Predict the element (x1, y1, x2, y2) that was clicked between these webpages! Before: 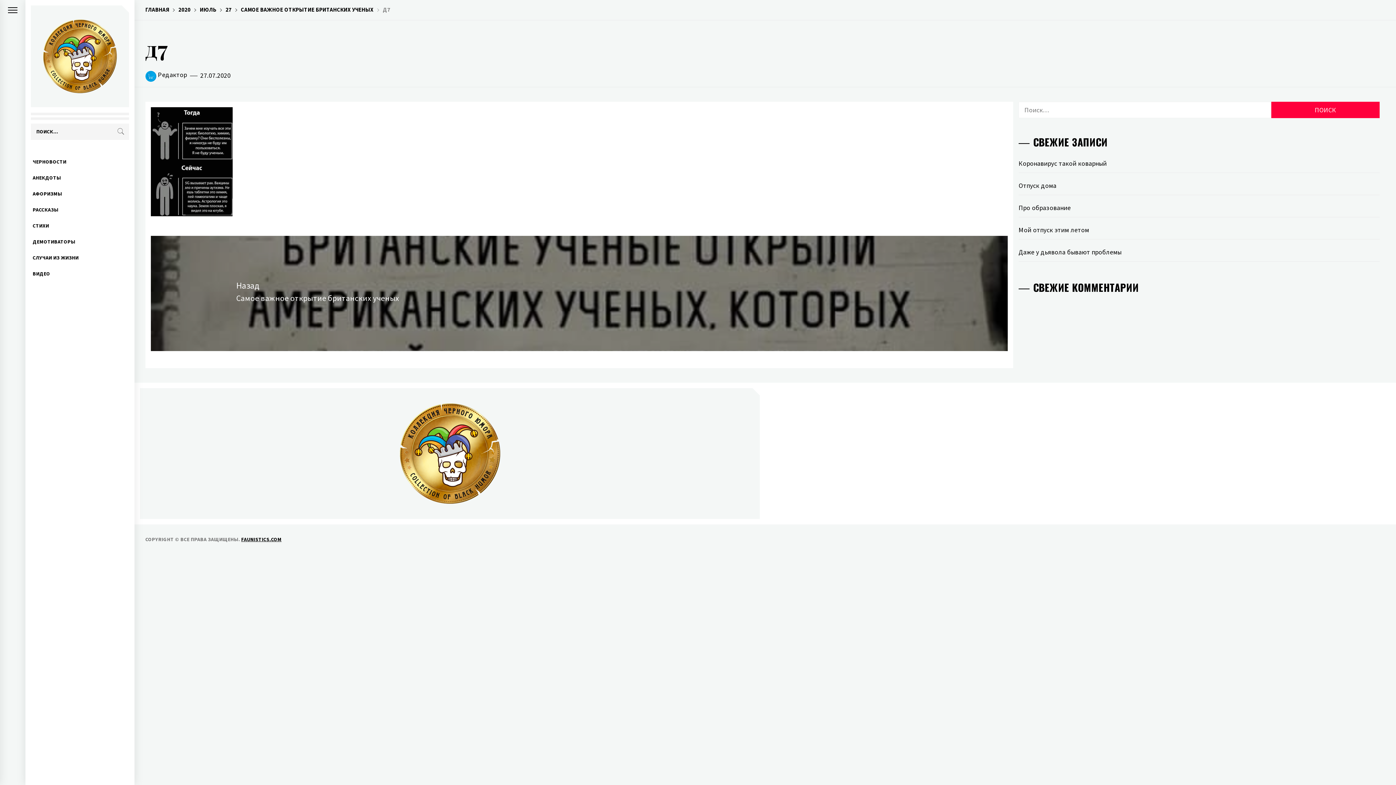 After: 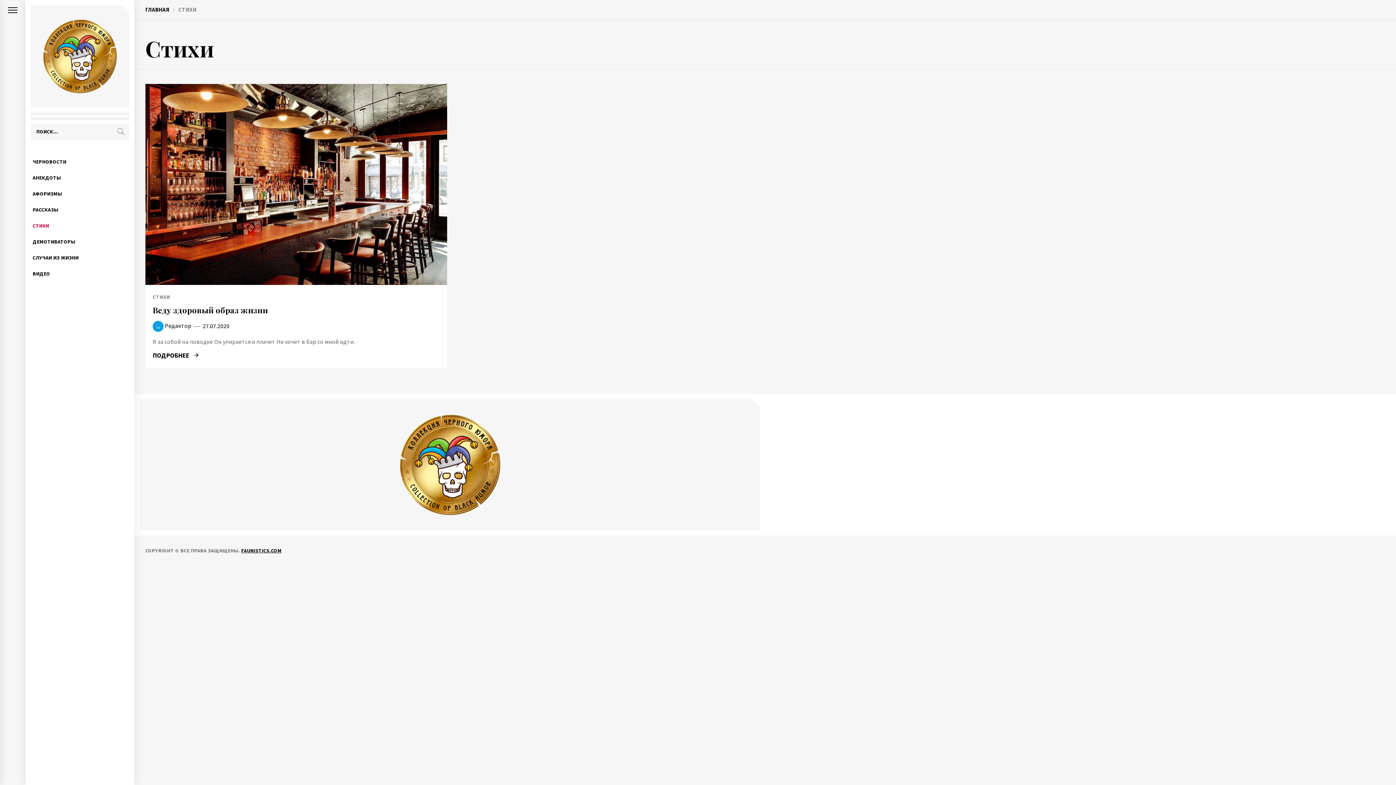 Action: bbox: (25, 217, 134, 233) label: СТИХИ